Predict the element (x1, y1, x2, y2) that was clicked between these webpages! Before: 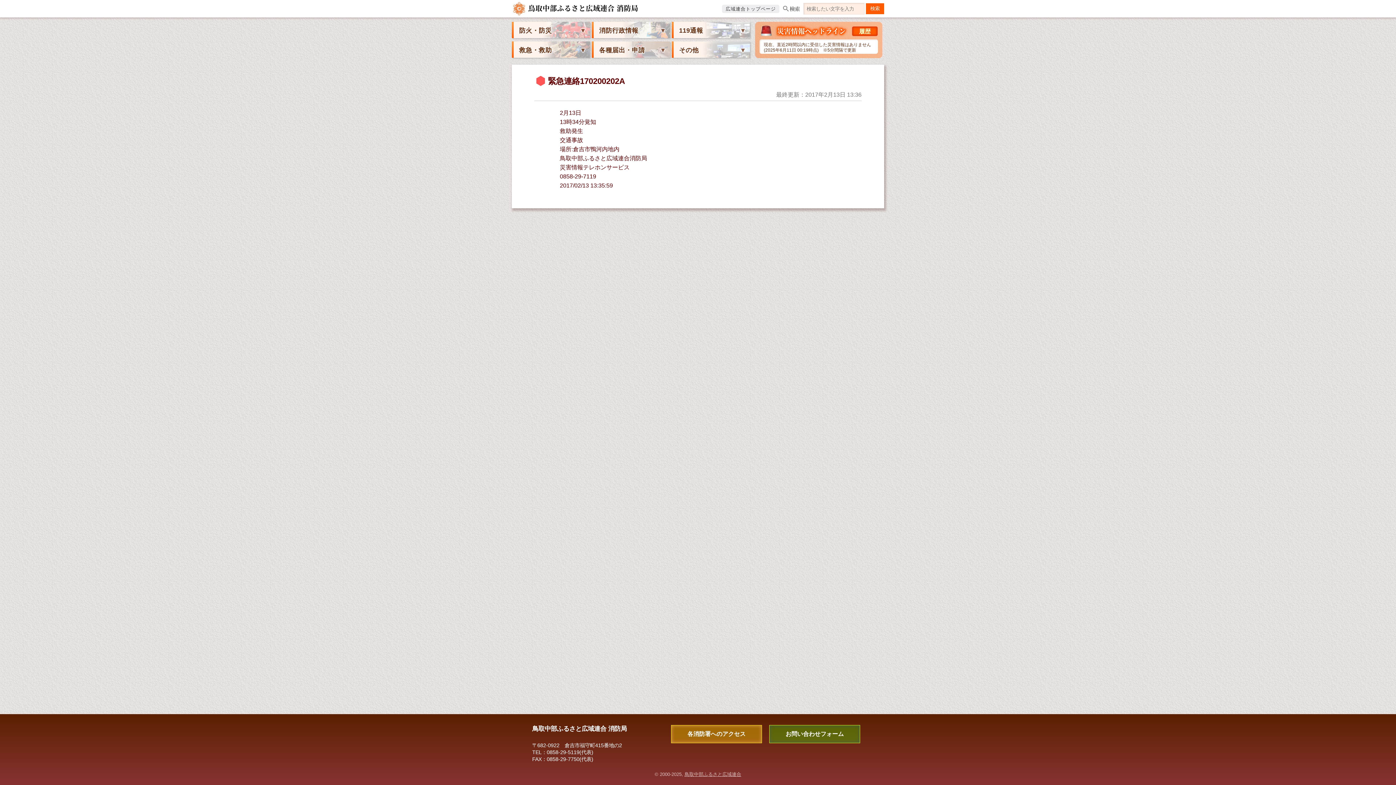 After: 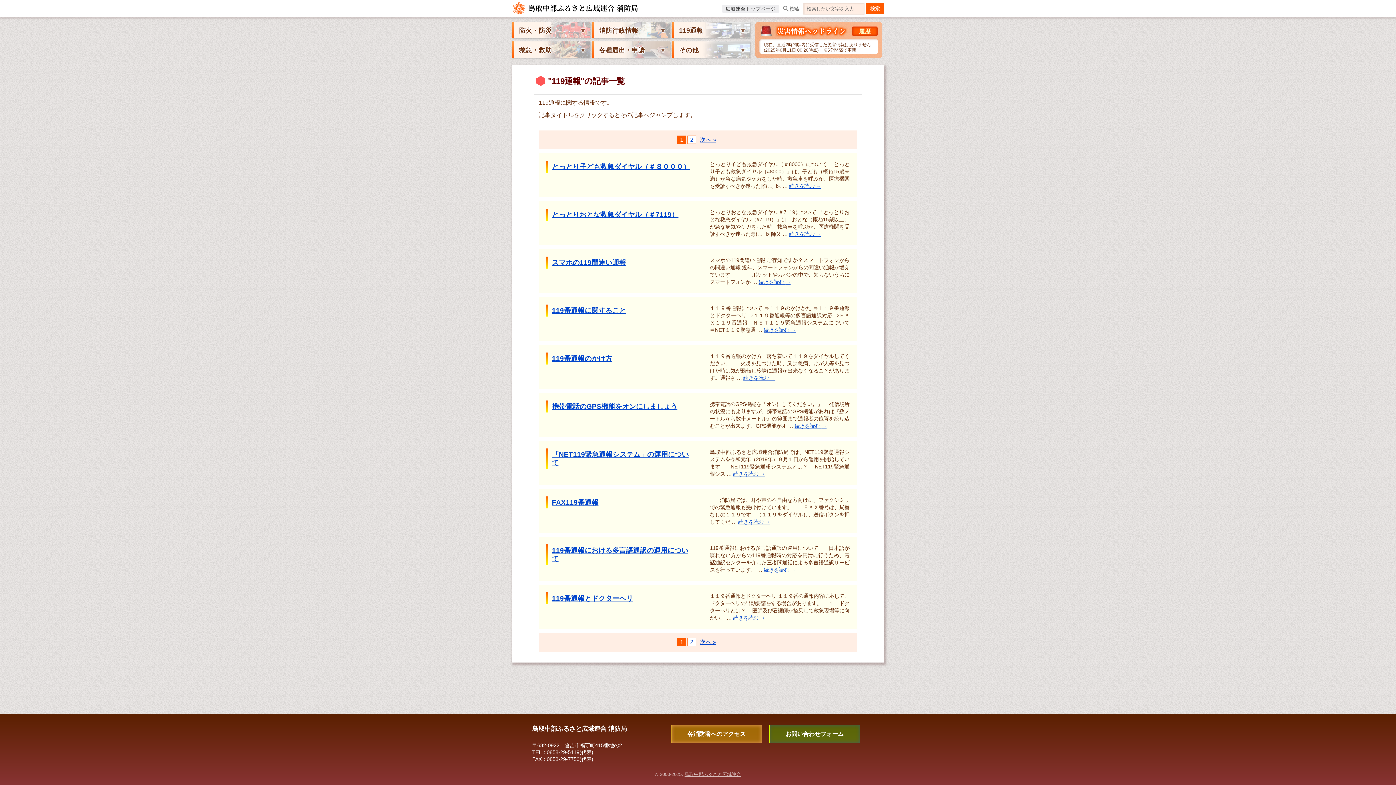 Action: bbox: (672, 21, 750, 38) label: 119通報